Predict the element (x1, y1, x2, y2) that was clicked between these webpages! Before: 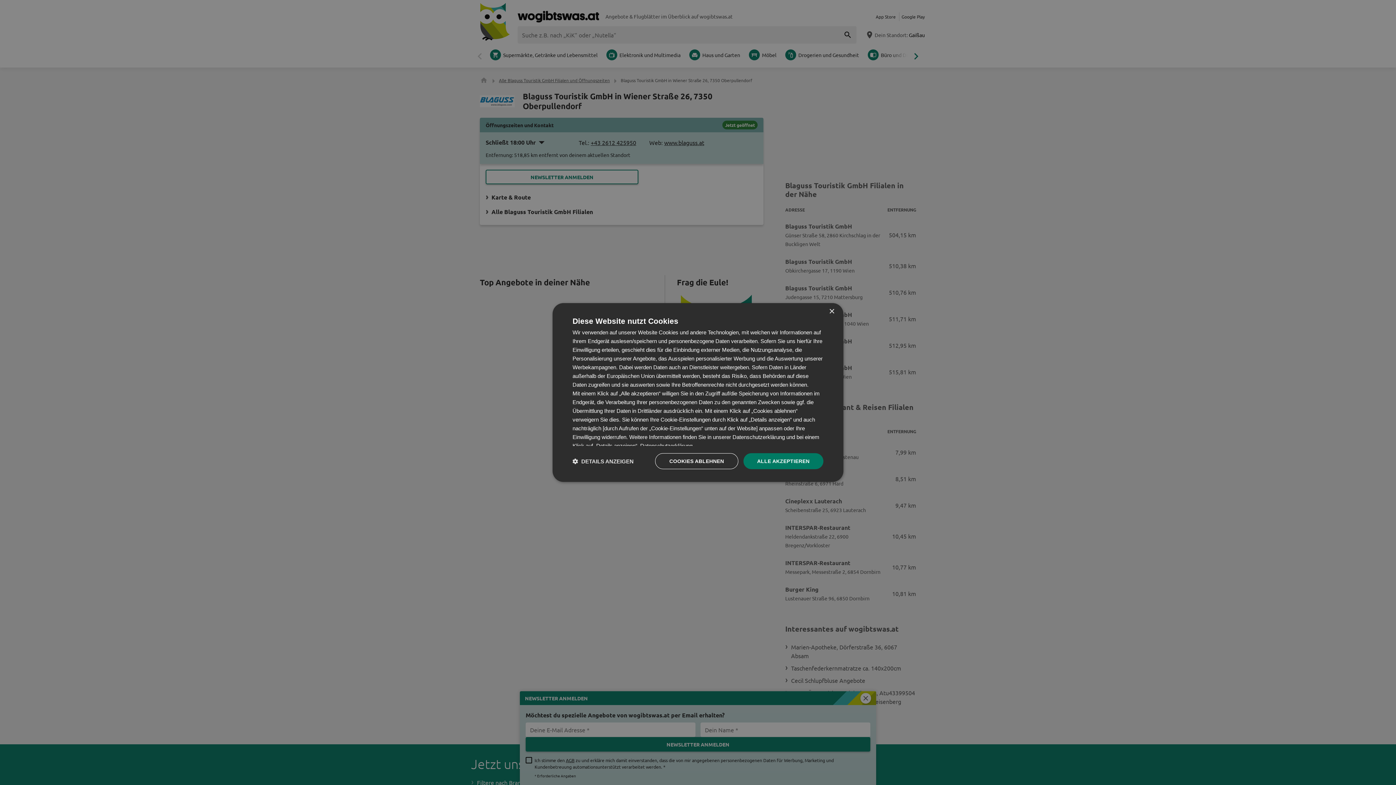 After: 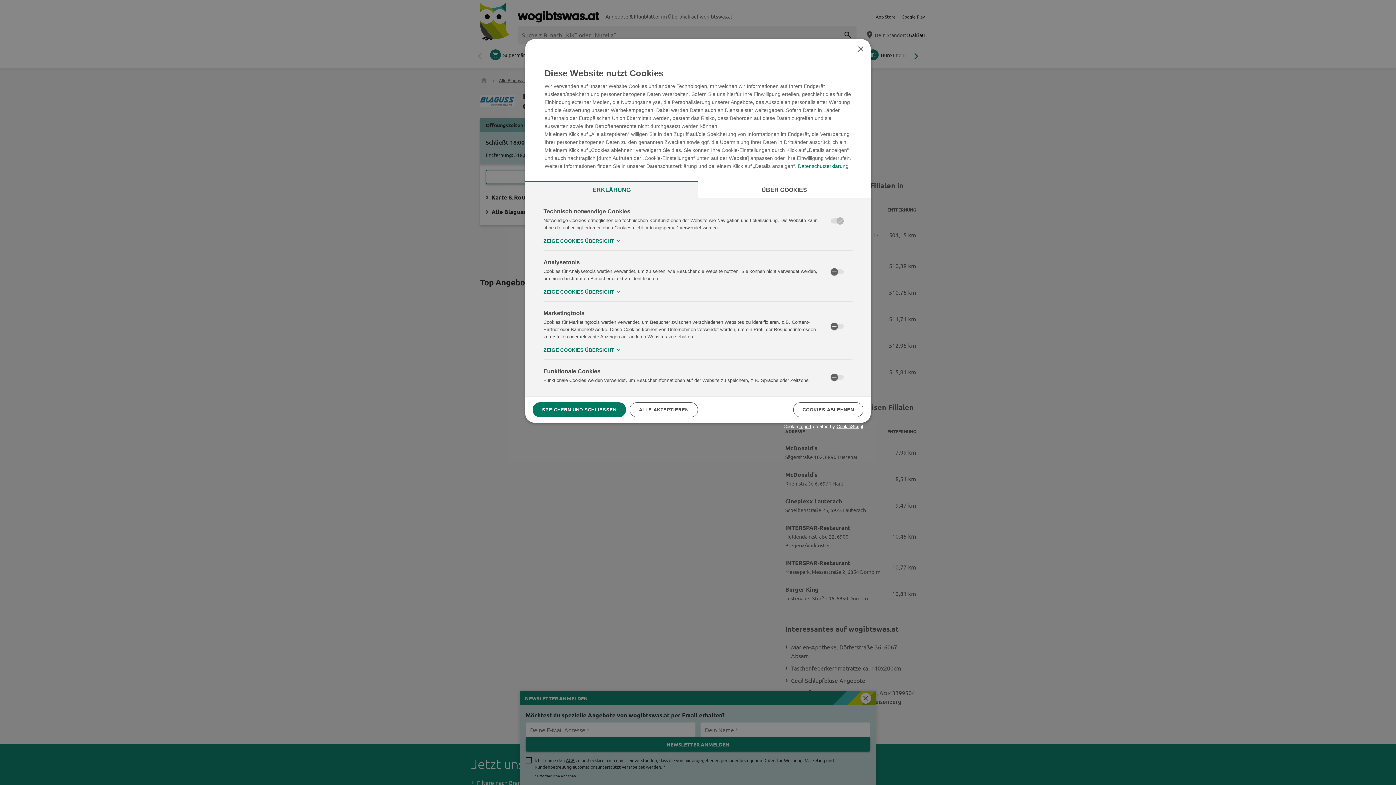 Action: bbox: (572, 458, 633, 464) label:  DETAILS ANZEIGEN